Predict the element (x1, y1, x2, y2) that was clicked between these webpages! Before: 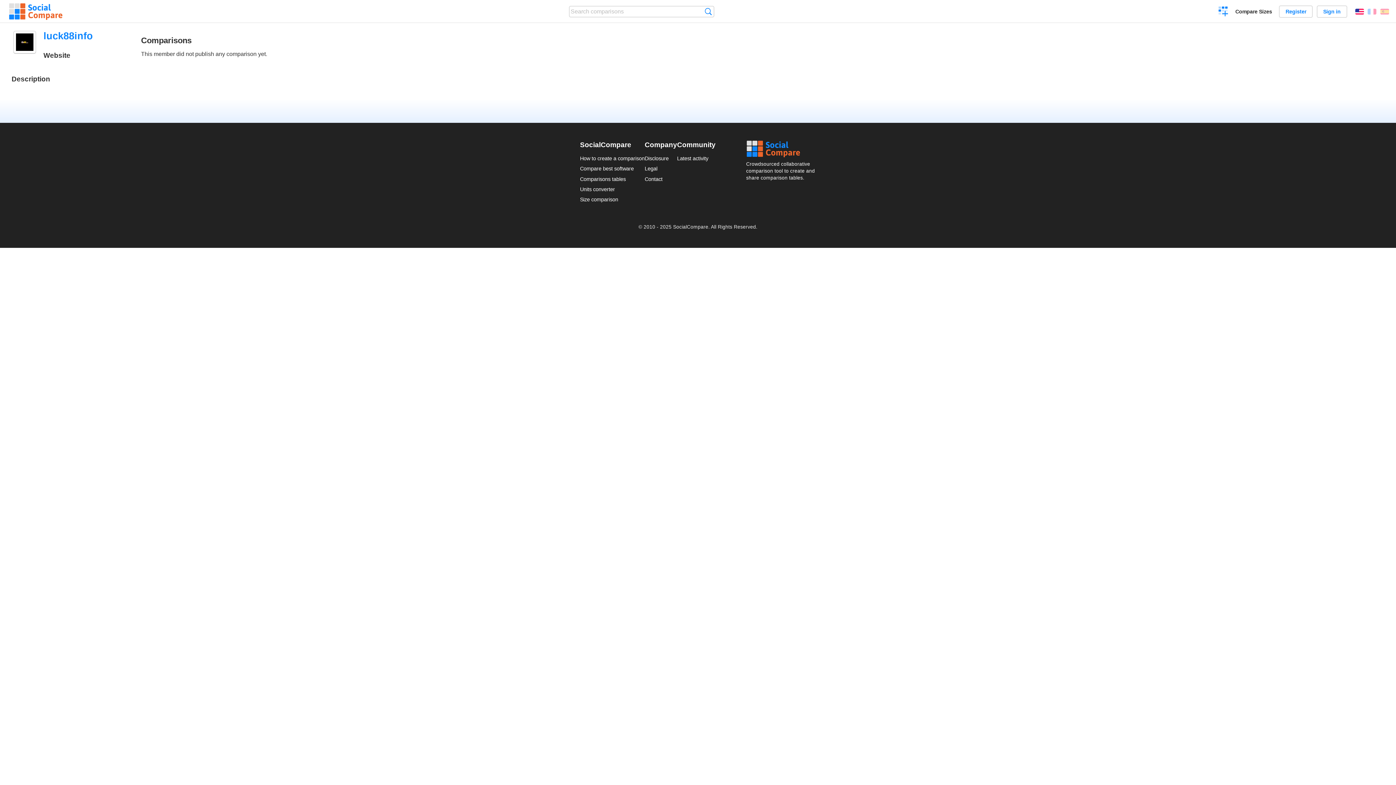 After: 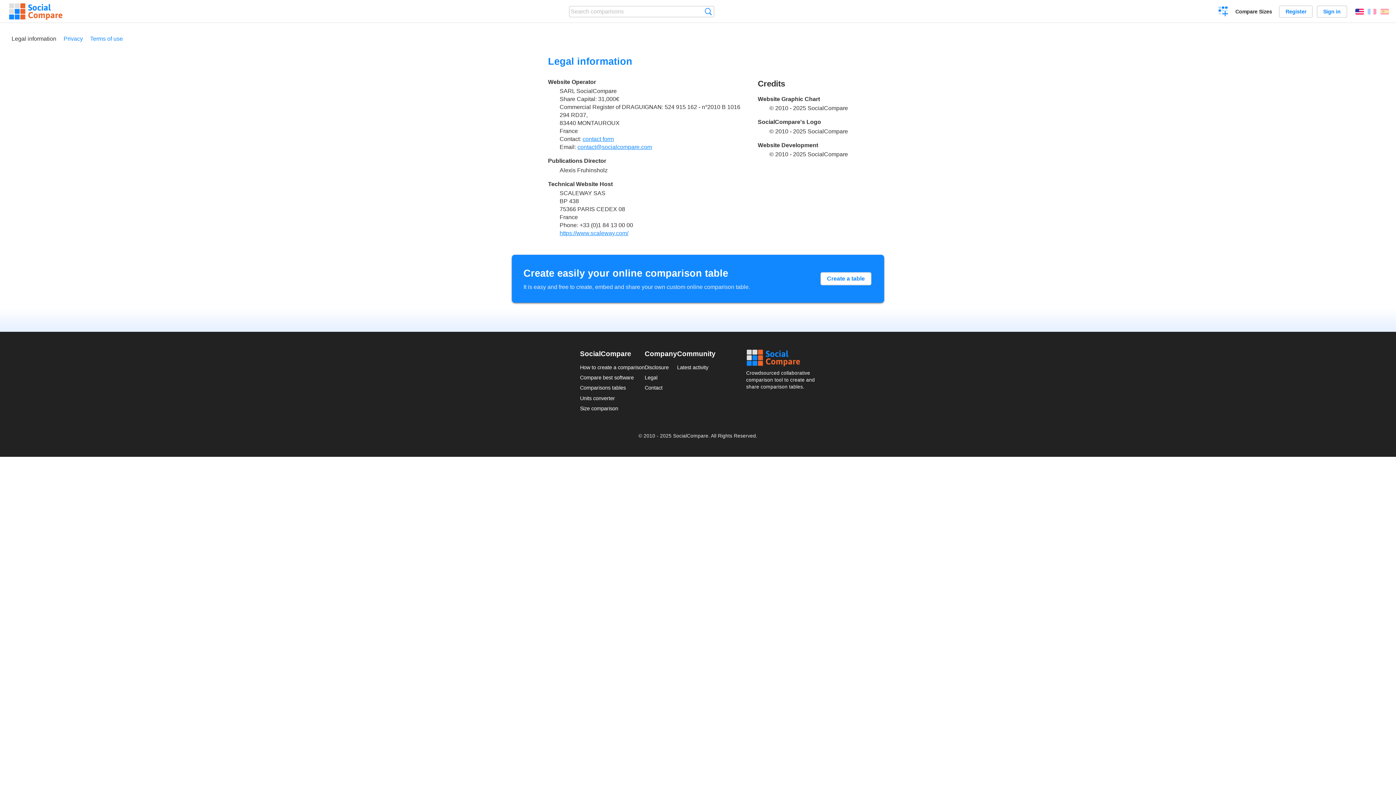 Action: bbox: (644, 165, 657, 171) label: Legal